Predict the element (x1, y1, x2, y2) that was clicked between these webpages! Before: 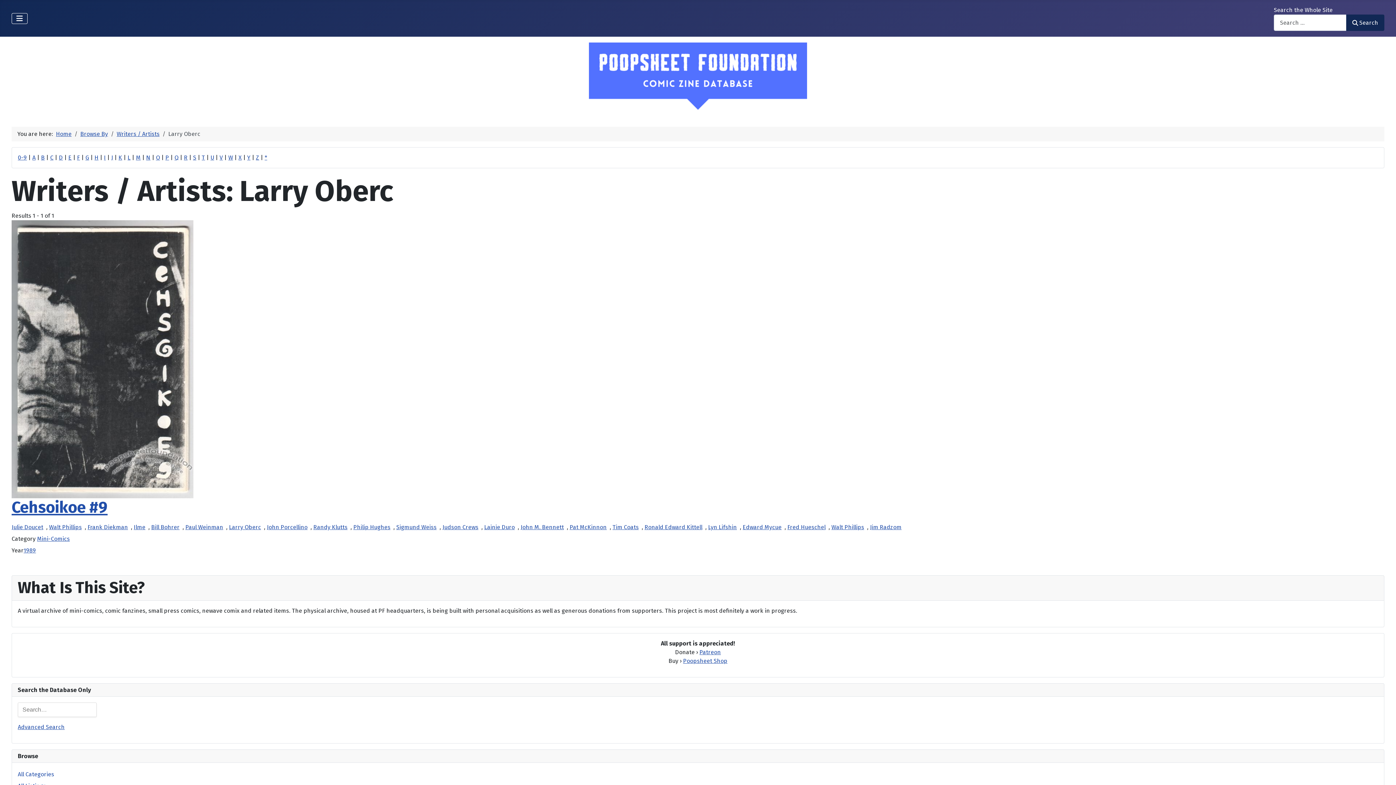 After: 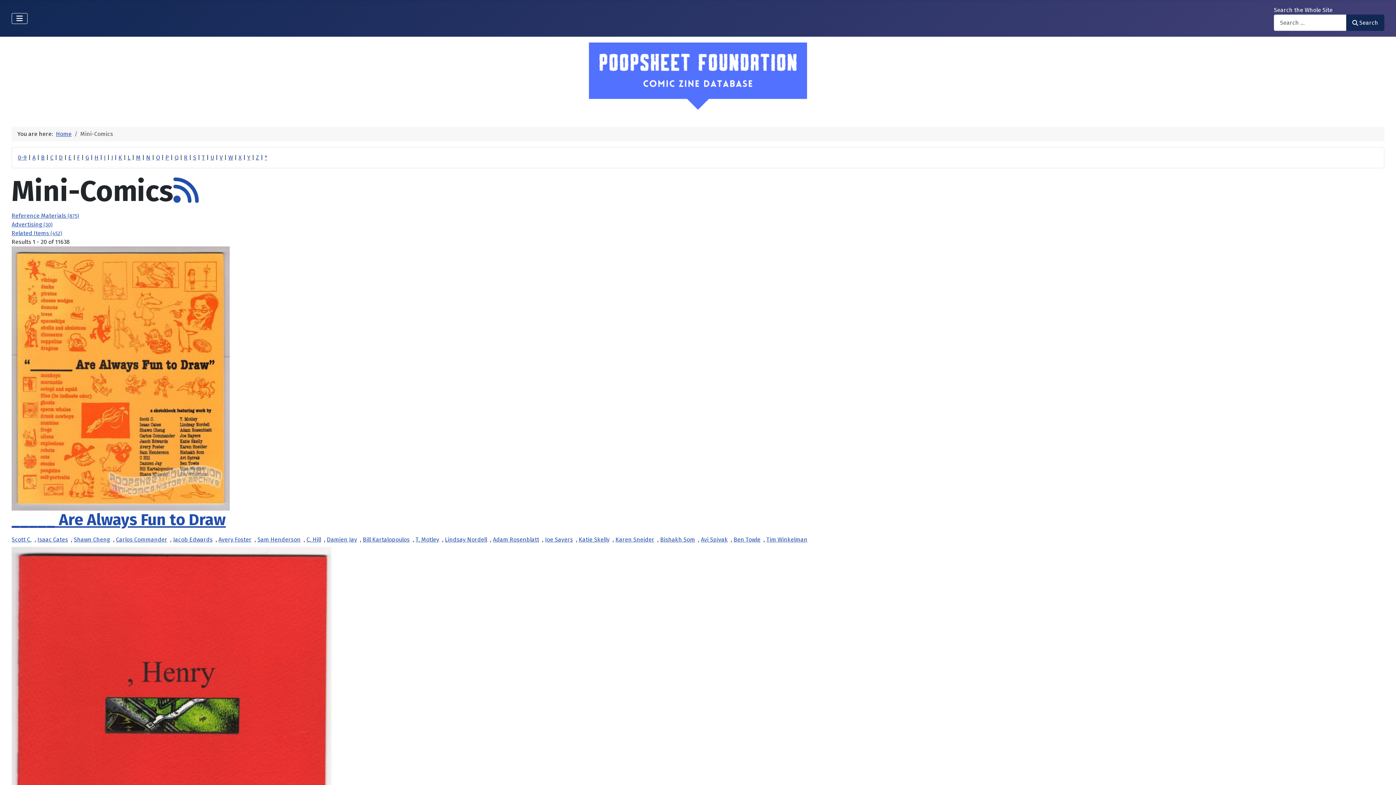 Action: label: Mini-Comics bbox: (37, 535, 69, 542)